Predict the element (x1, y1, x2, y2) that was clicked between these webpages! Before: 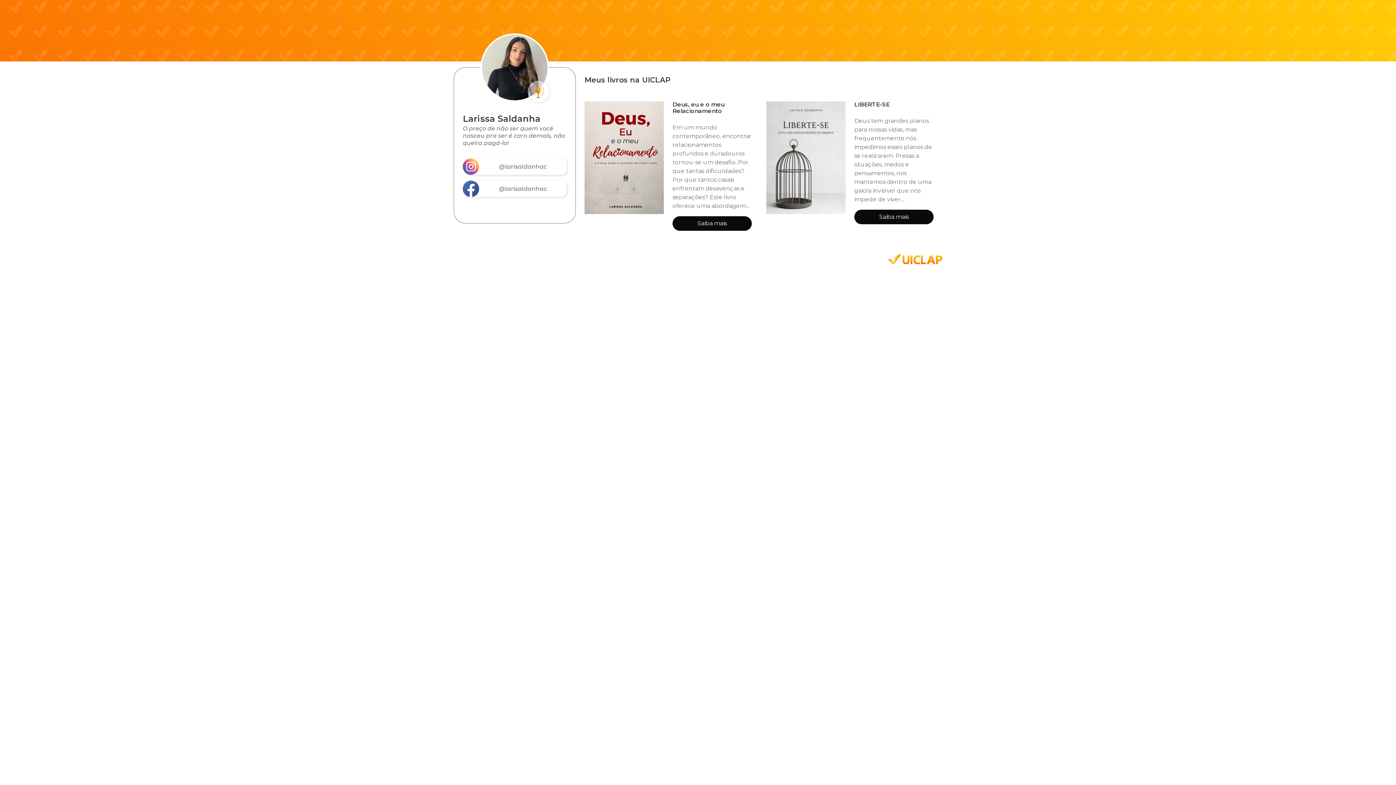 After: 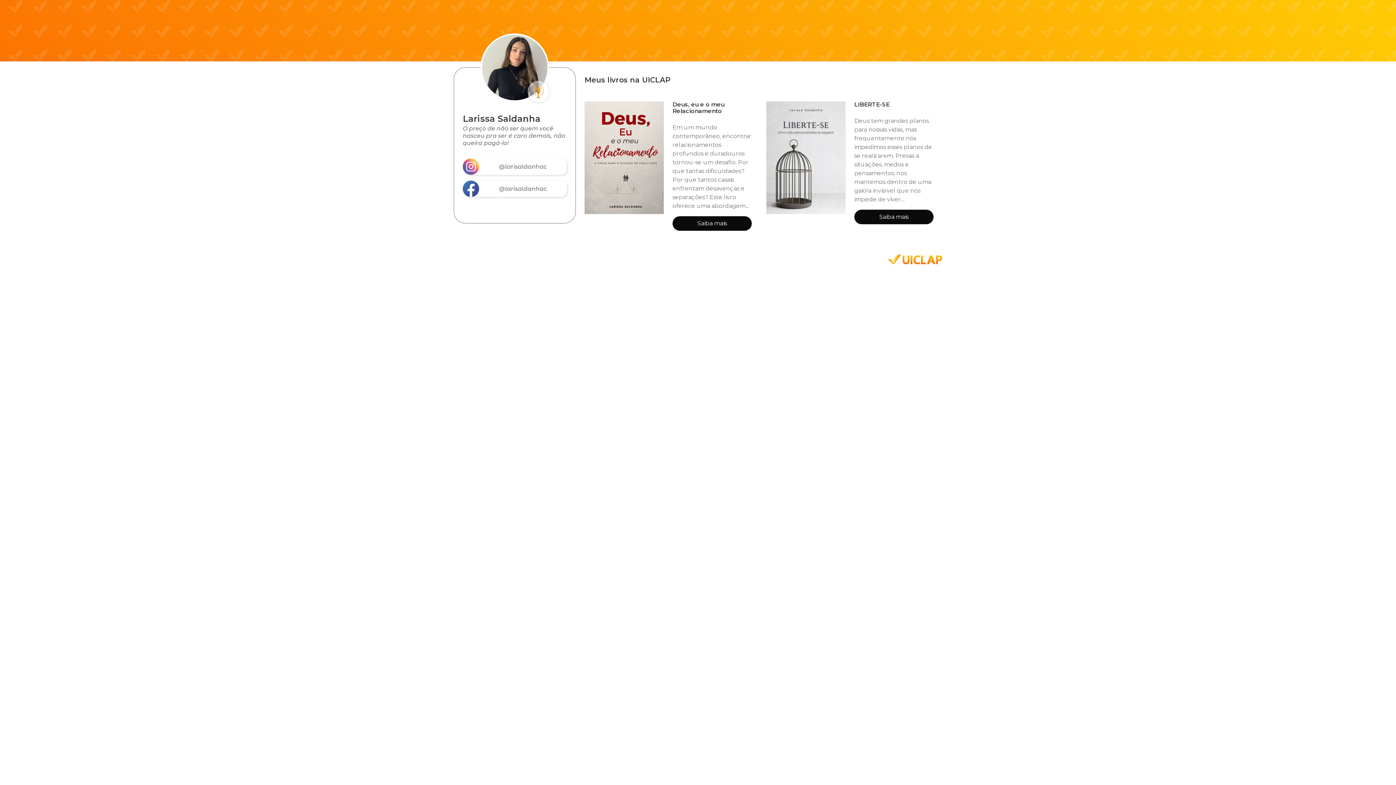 Action: bbox: (888, 258, 942, 265)